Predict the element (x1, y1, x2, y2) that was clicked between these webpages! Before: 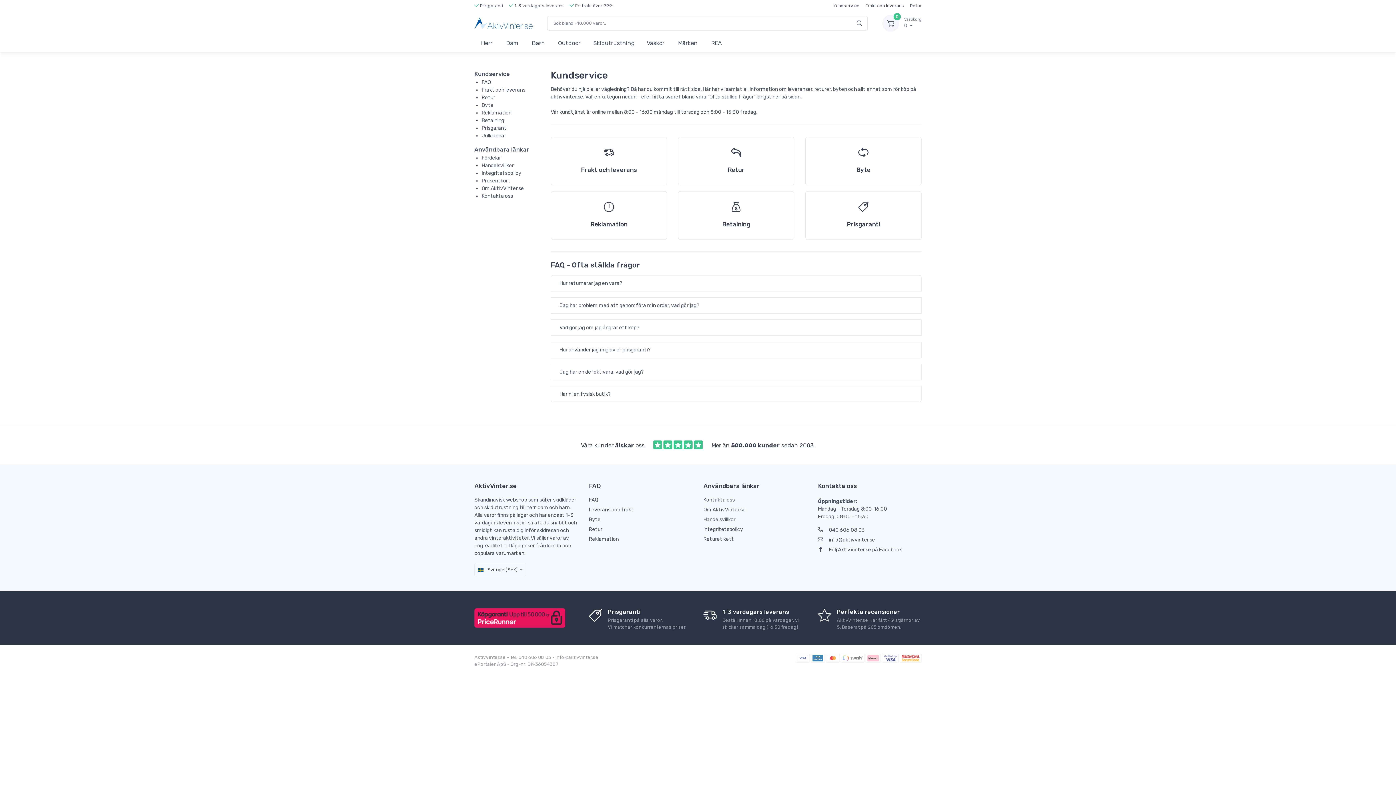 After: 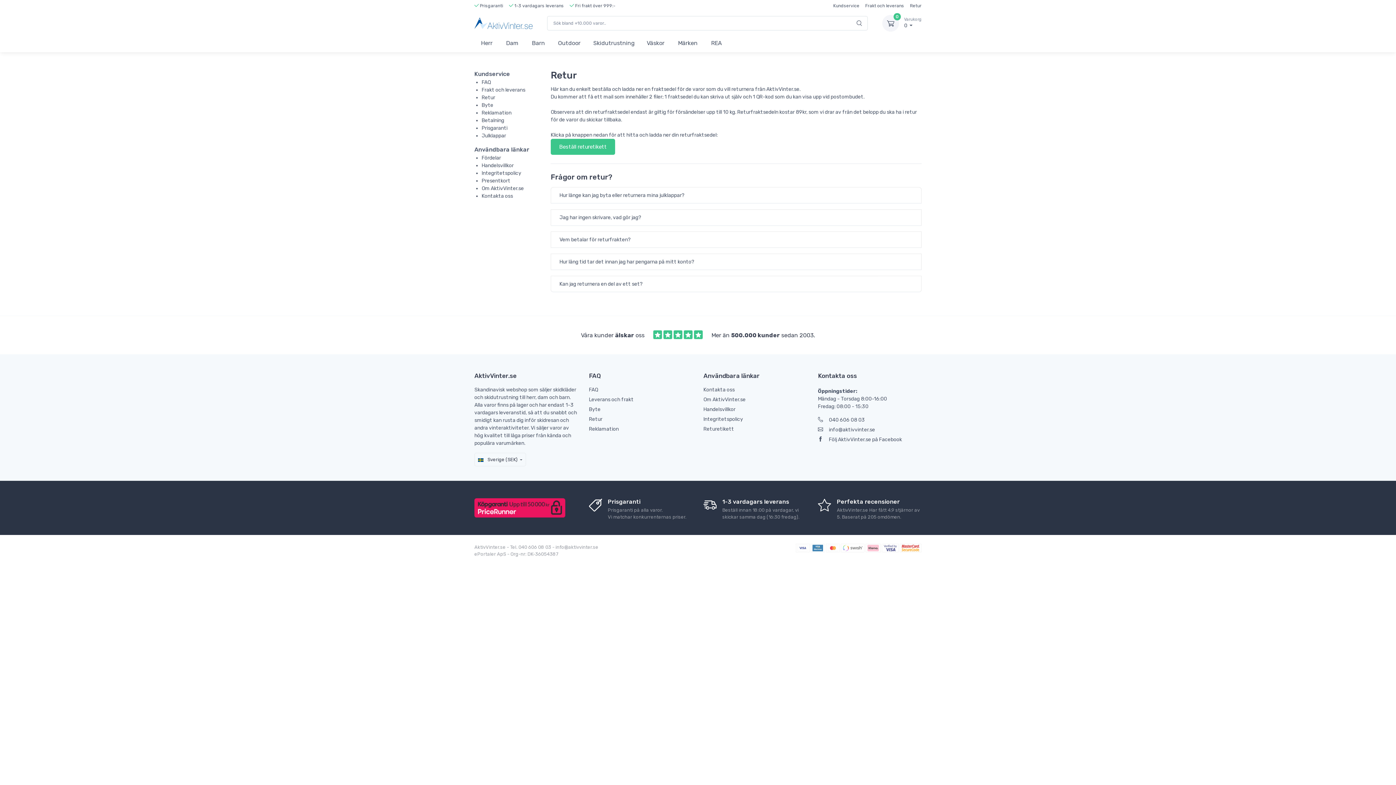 Action: bbox: (678, 136, 794, 185) label: Retur